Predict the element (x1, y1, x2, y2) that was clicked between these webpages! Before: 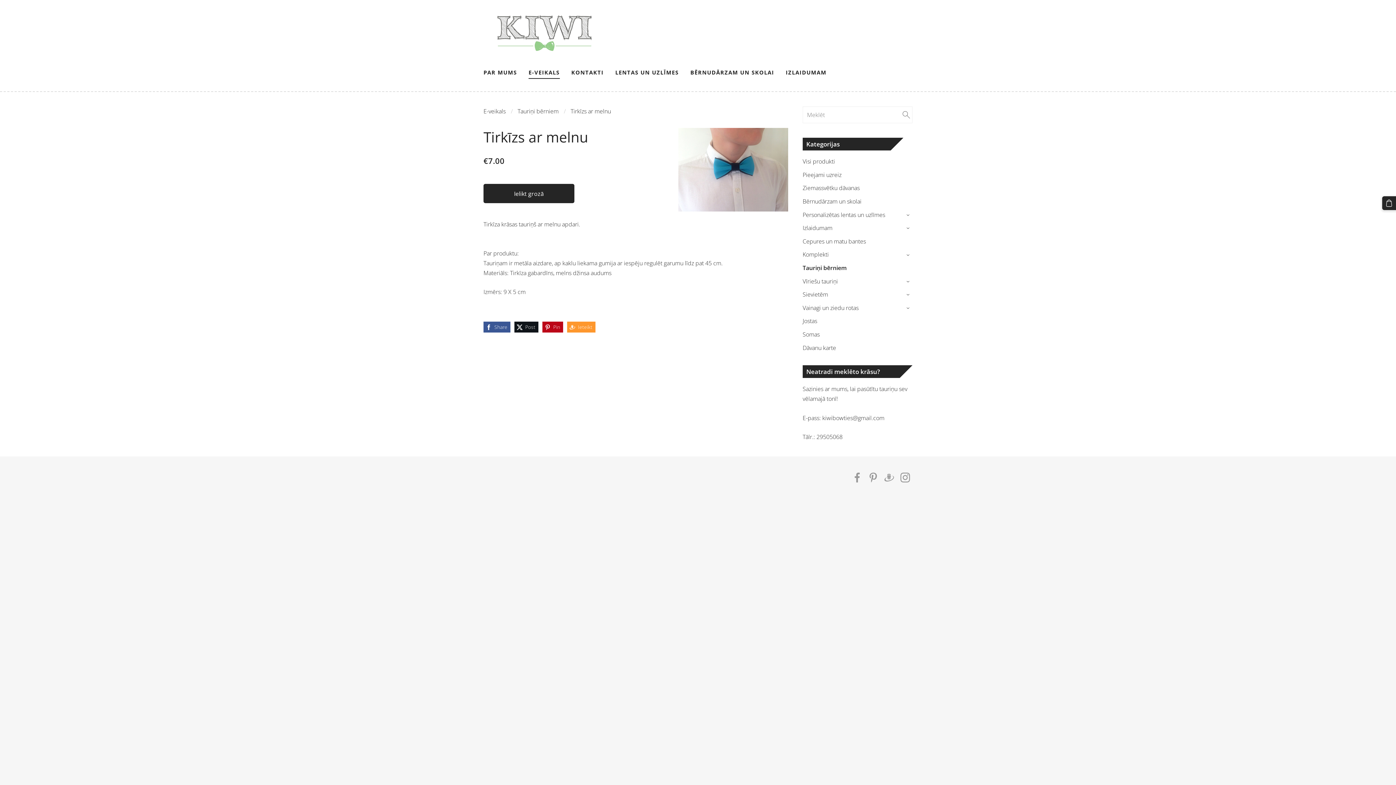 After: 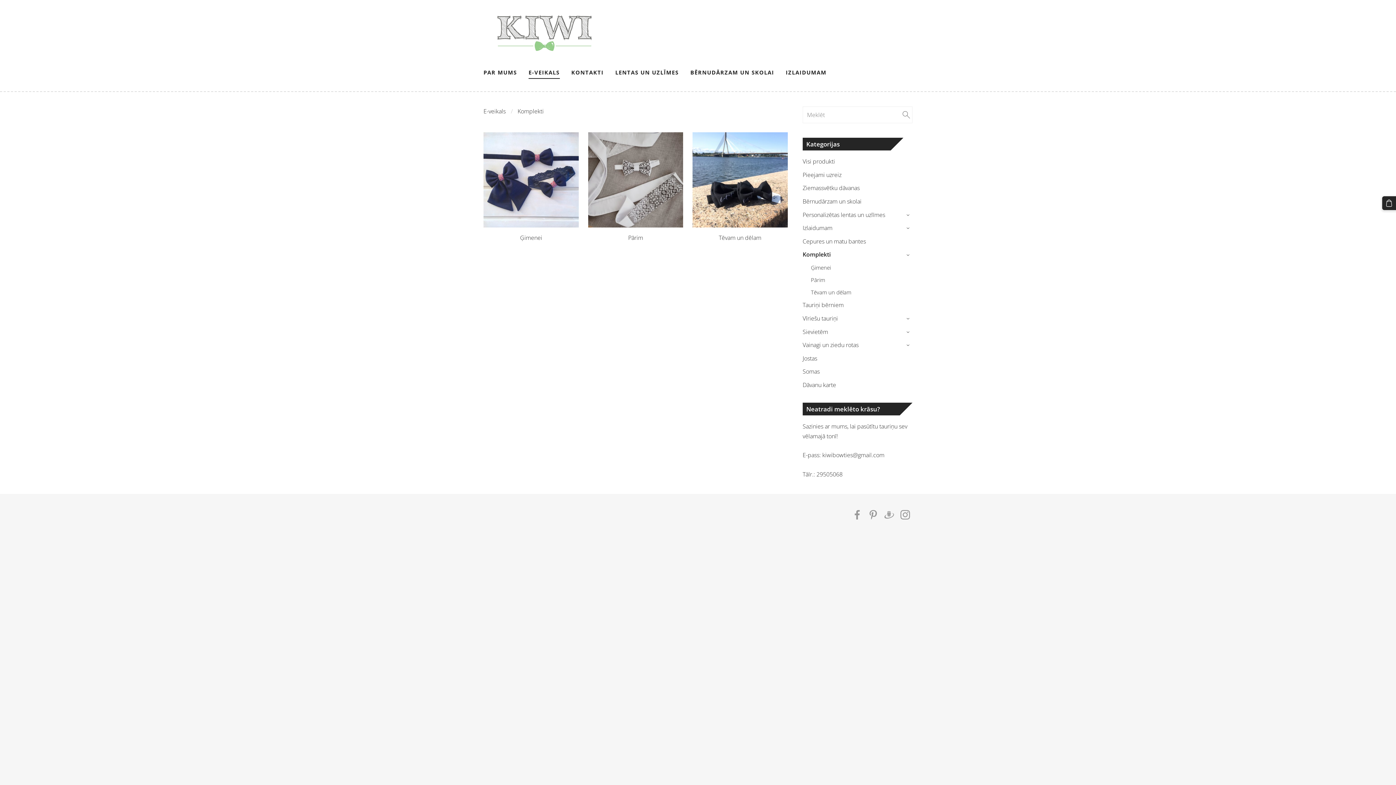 Action: bbox: (802, 249, 829, 259) label: Komplekti